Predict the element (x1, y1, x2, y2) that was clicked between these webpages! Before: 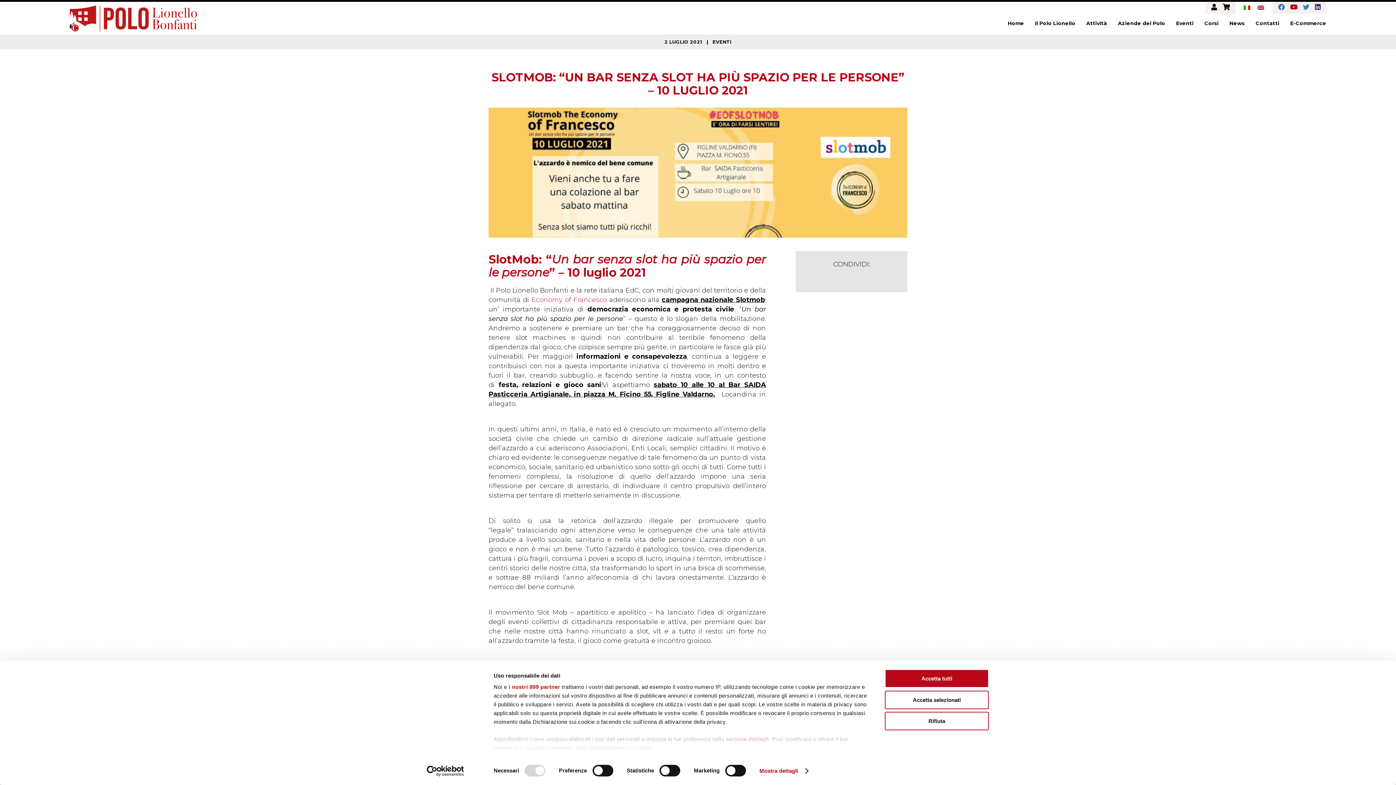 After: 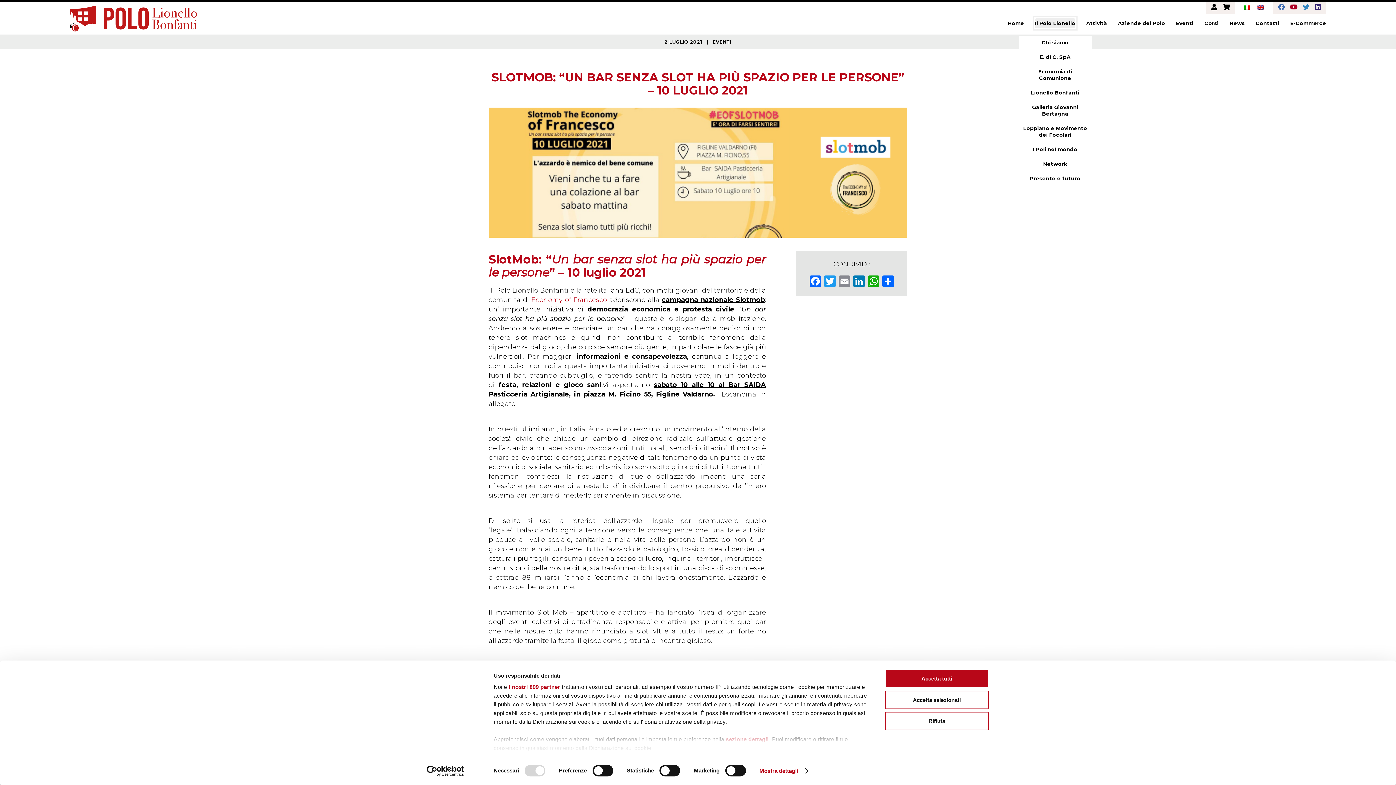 Action: label: Il Polo Lionello bbox: (1035, 18, 1075, 28)